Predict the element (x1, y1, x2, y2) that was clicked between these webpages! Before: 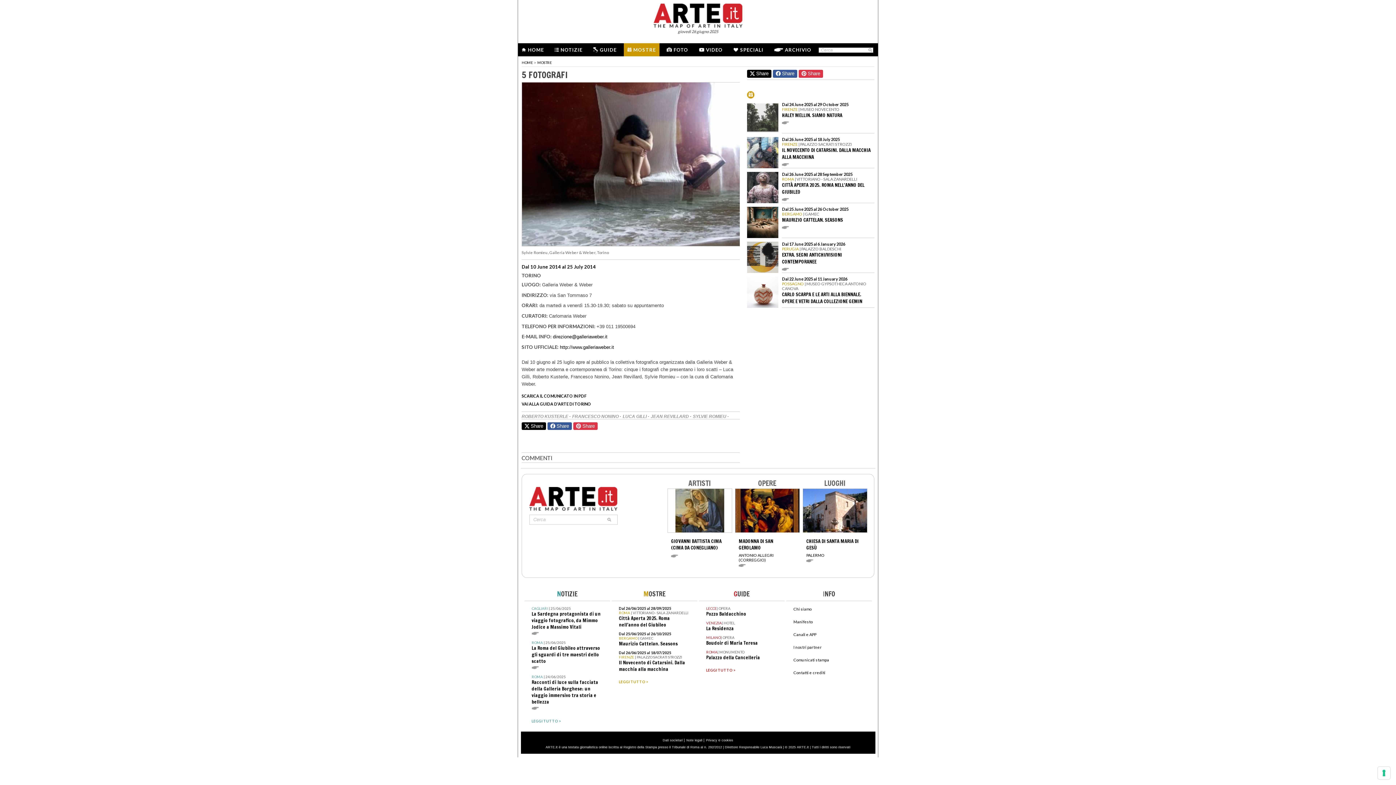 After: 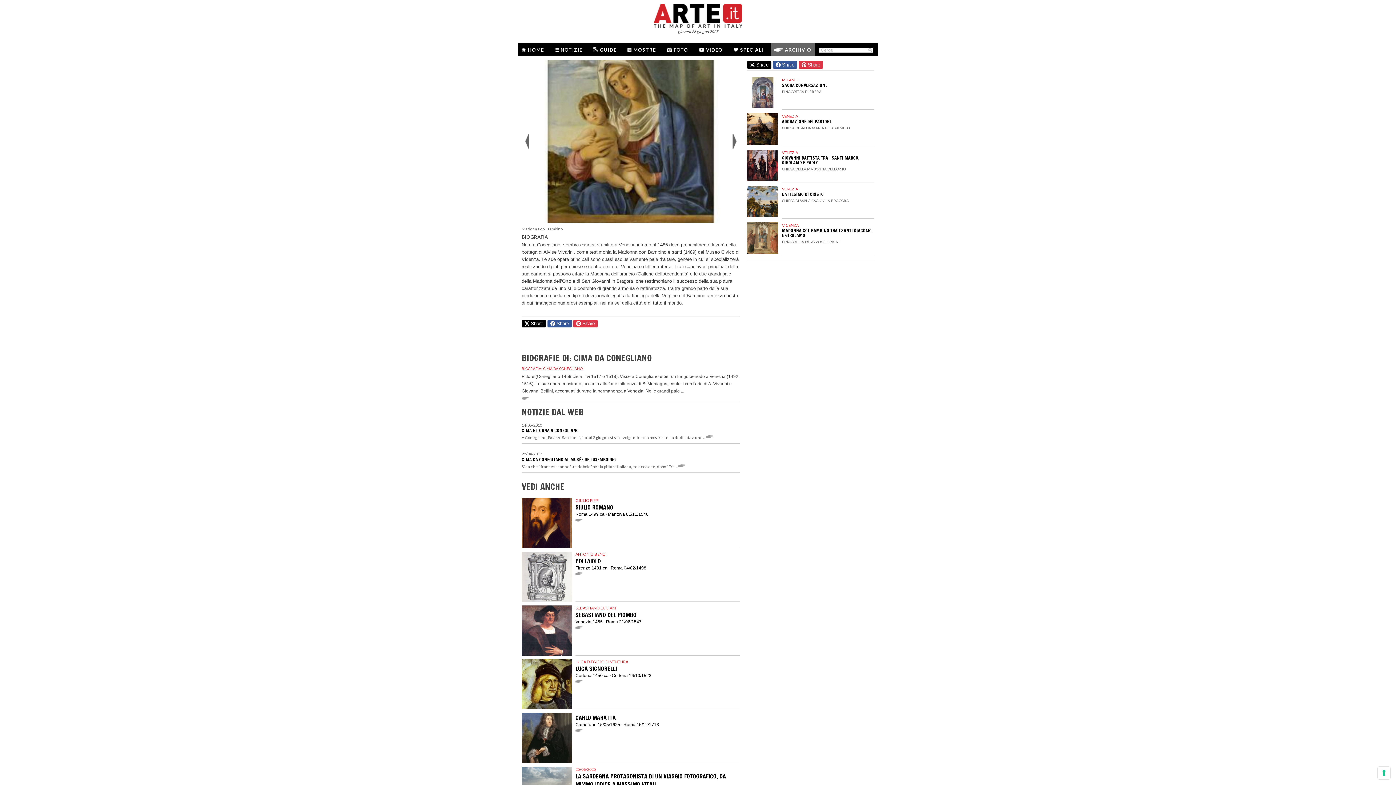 Action: bbox: (667, 478, 731, 564) label: ARTISTI
GIOVANNI BATTISTA CIMA (CIMA DA CONEGLIANO)

 